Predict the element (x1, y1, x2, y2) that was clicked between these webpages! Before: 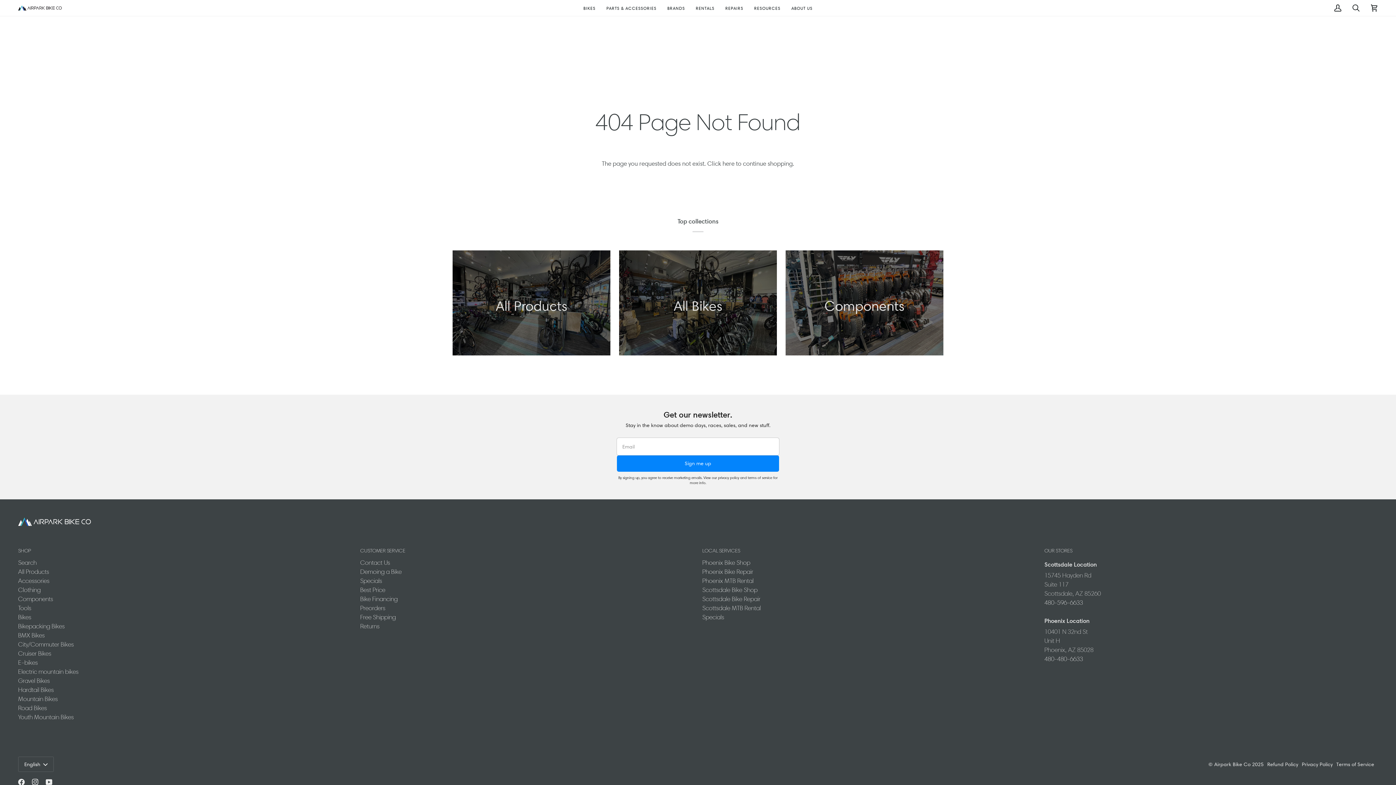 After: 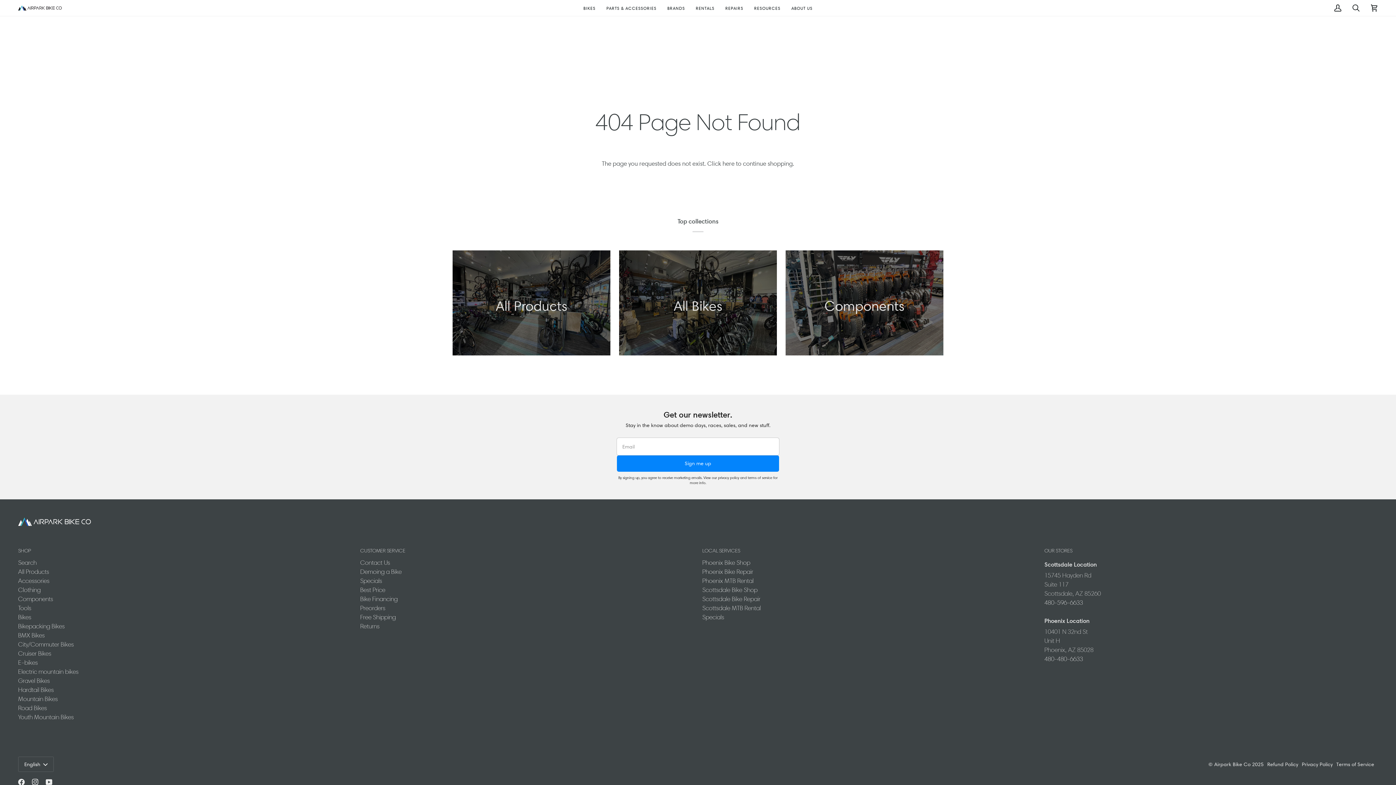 Action: bbox: (18, 544, 351, 558) label: Footer Collections list